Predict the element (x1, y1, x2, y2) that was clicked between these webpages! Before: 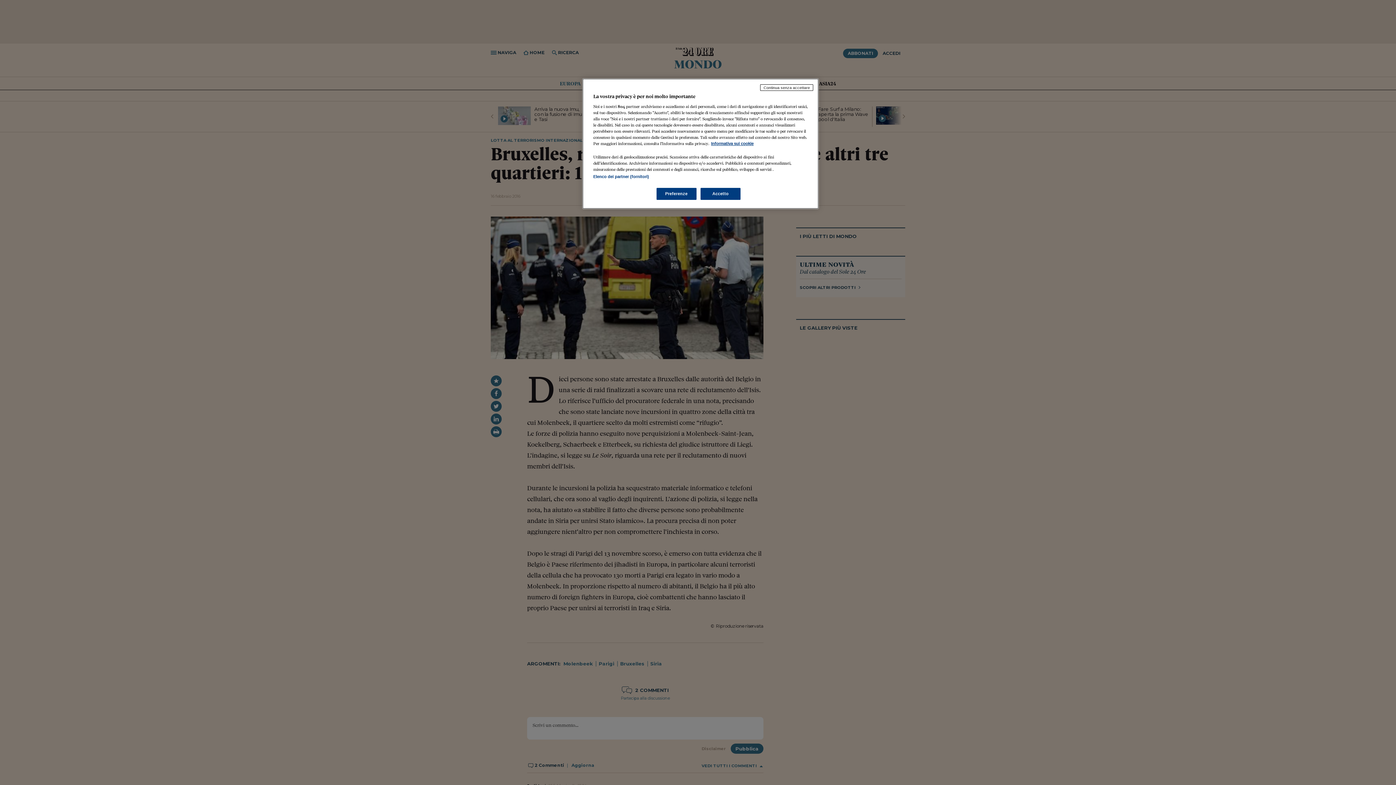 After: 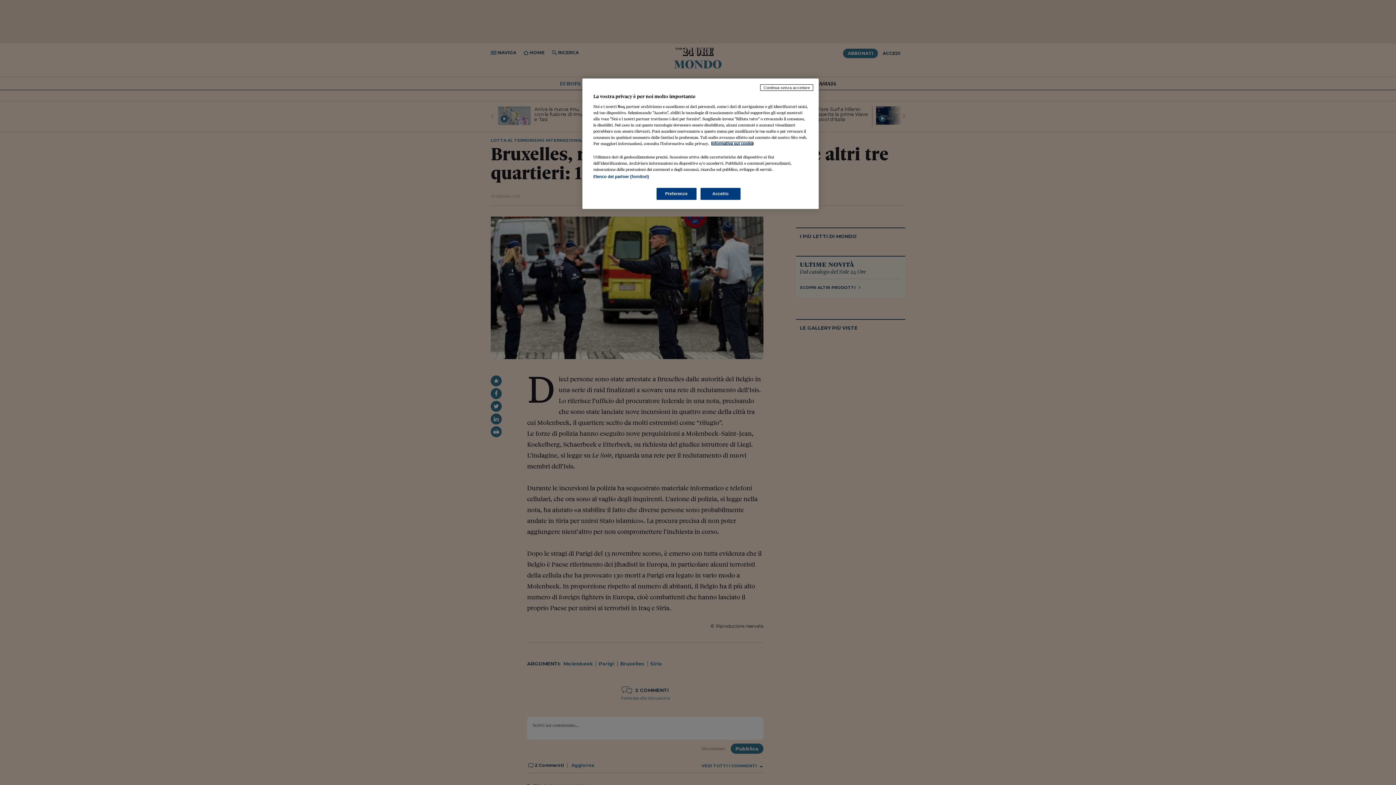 Action: bbox: (711, 141, 753, 145) label: Maggiori informazioni sulla tua privacy, apre in una nuova scheda